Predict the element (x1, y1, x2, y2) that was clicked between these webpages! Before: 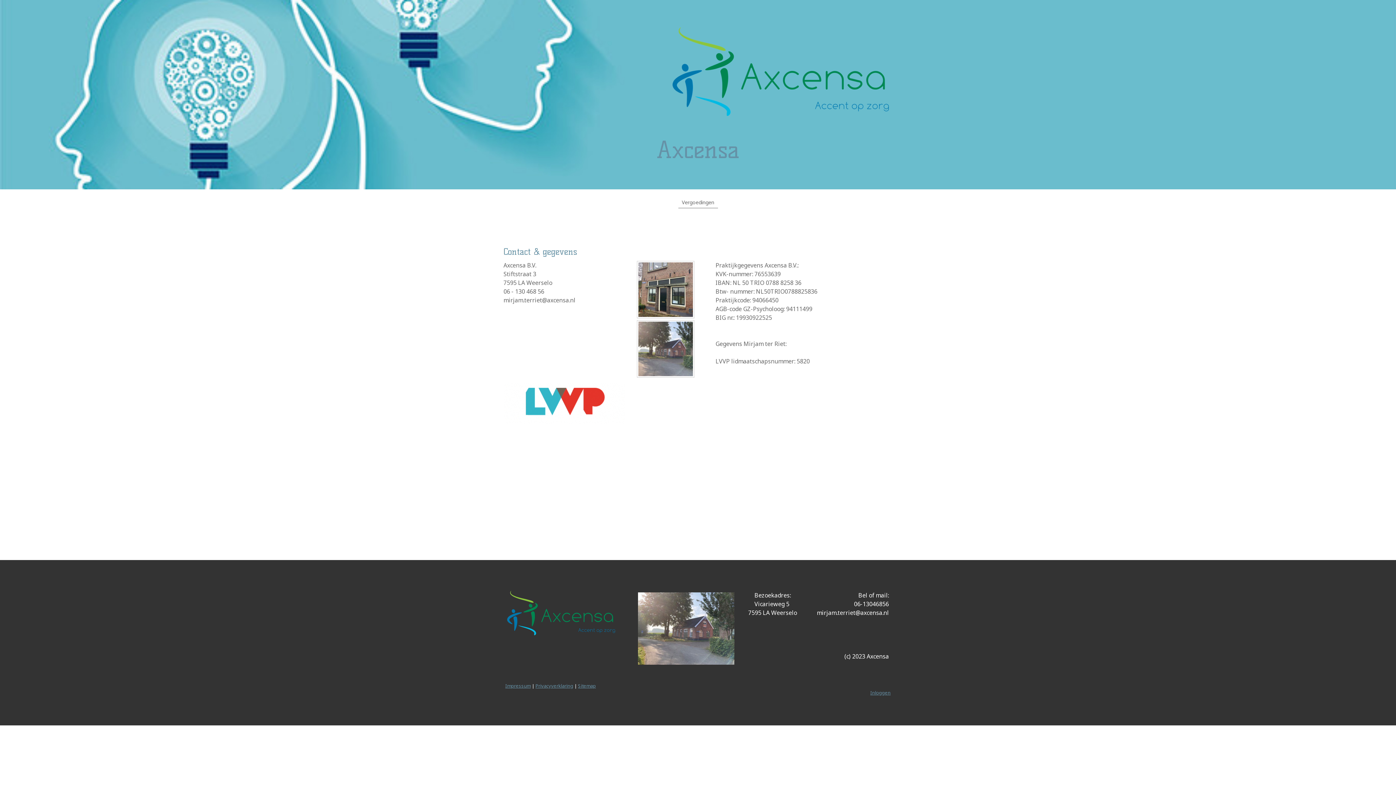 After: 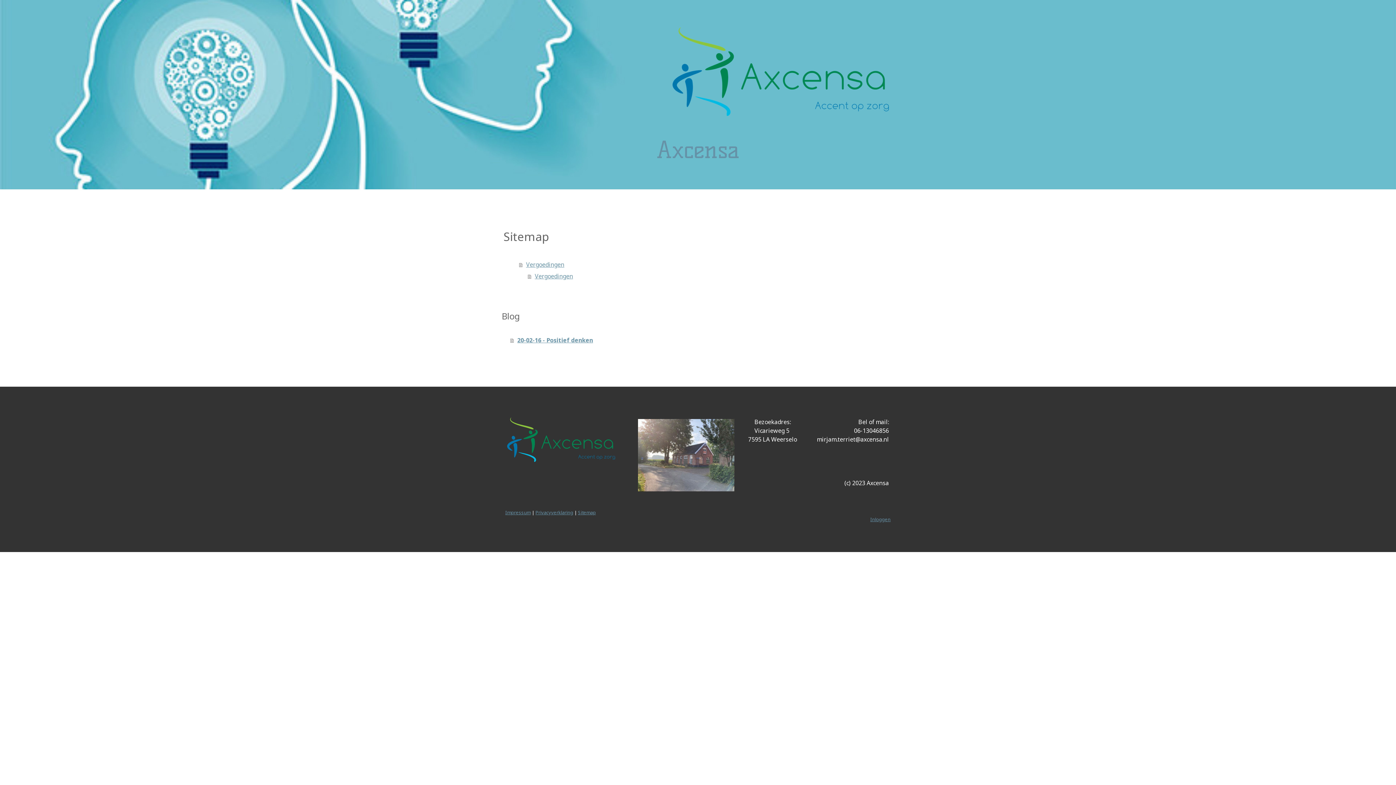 Action: bbox: (578, 682, 596, 689) label: Sitemap